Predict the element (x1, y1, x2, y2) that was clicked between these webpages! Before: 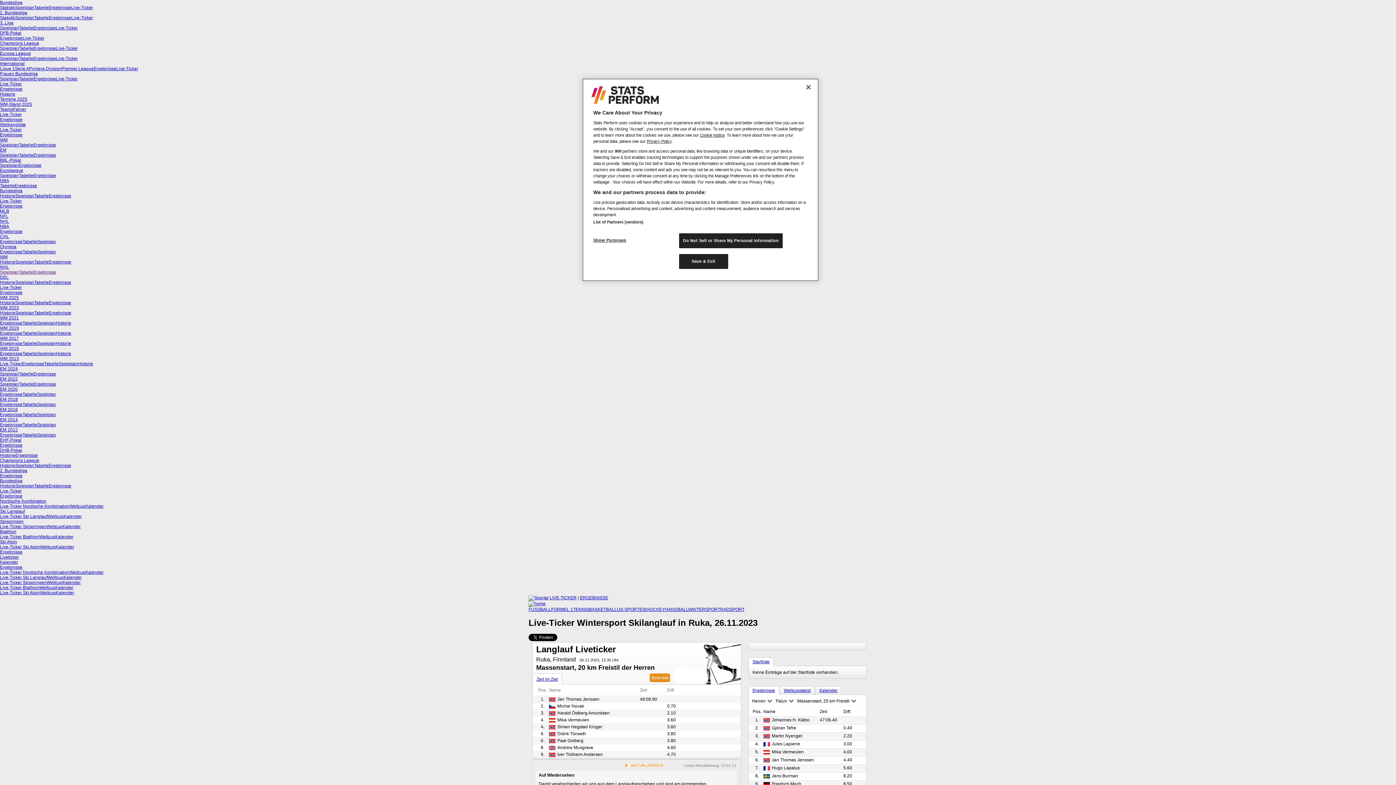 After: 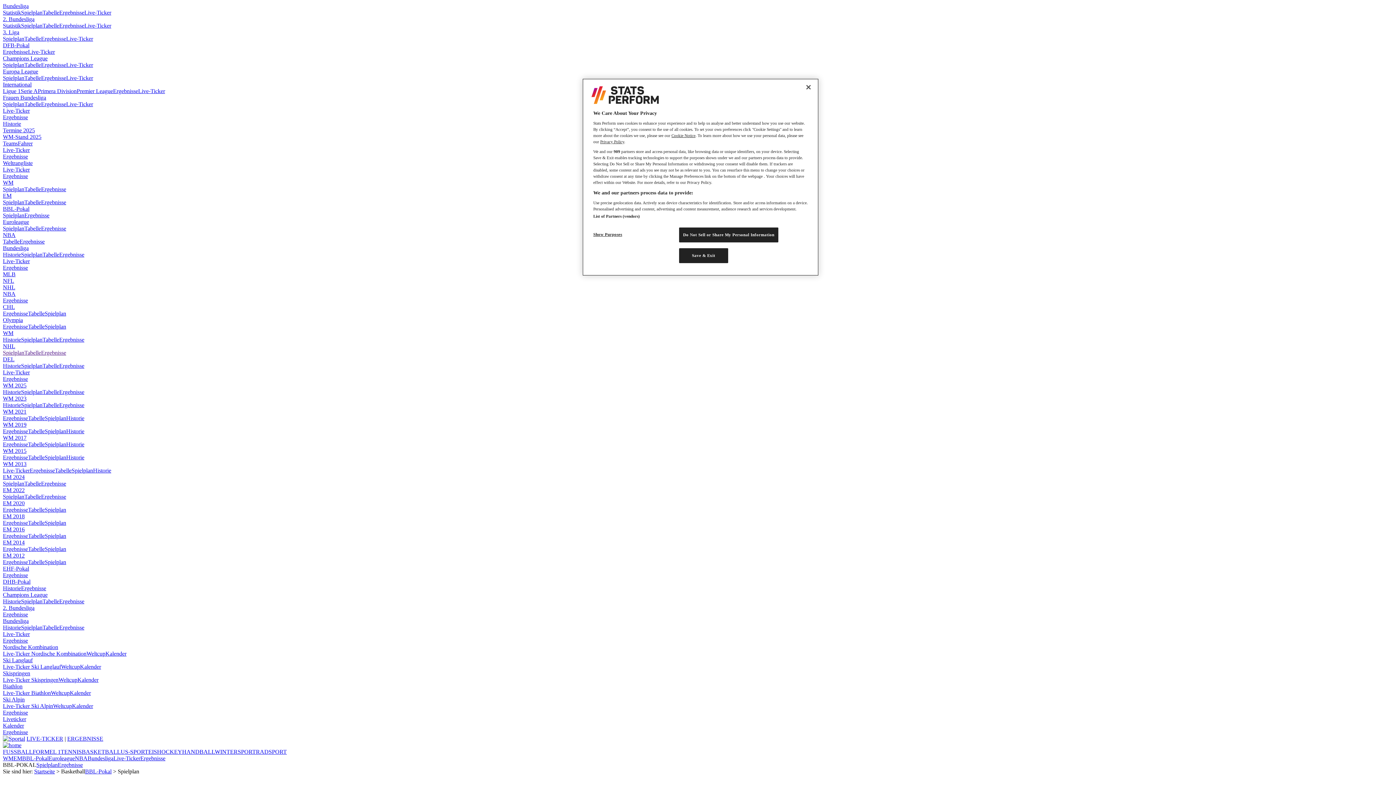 Action: label: Spielplan bbox: (0, 162, 18, 168)